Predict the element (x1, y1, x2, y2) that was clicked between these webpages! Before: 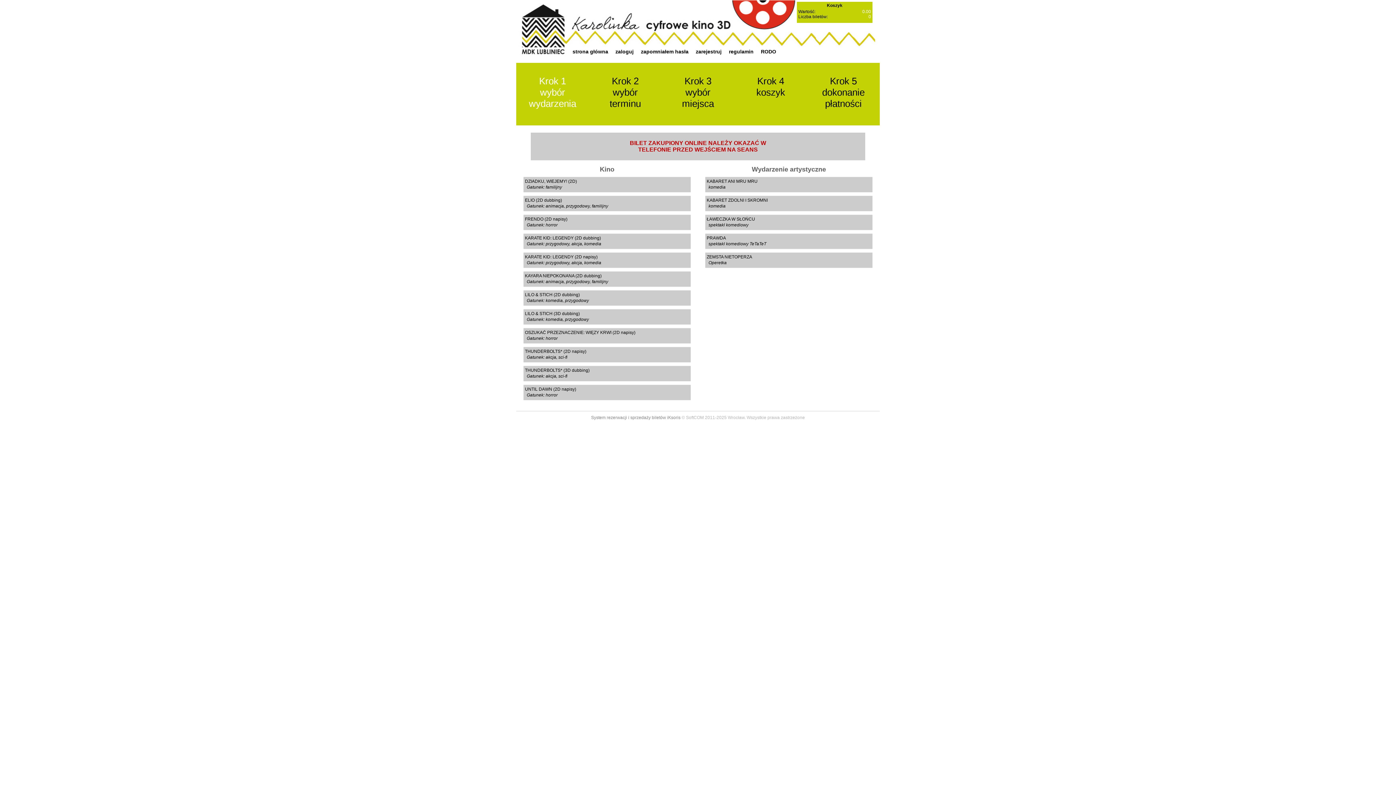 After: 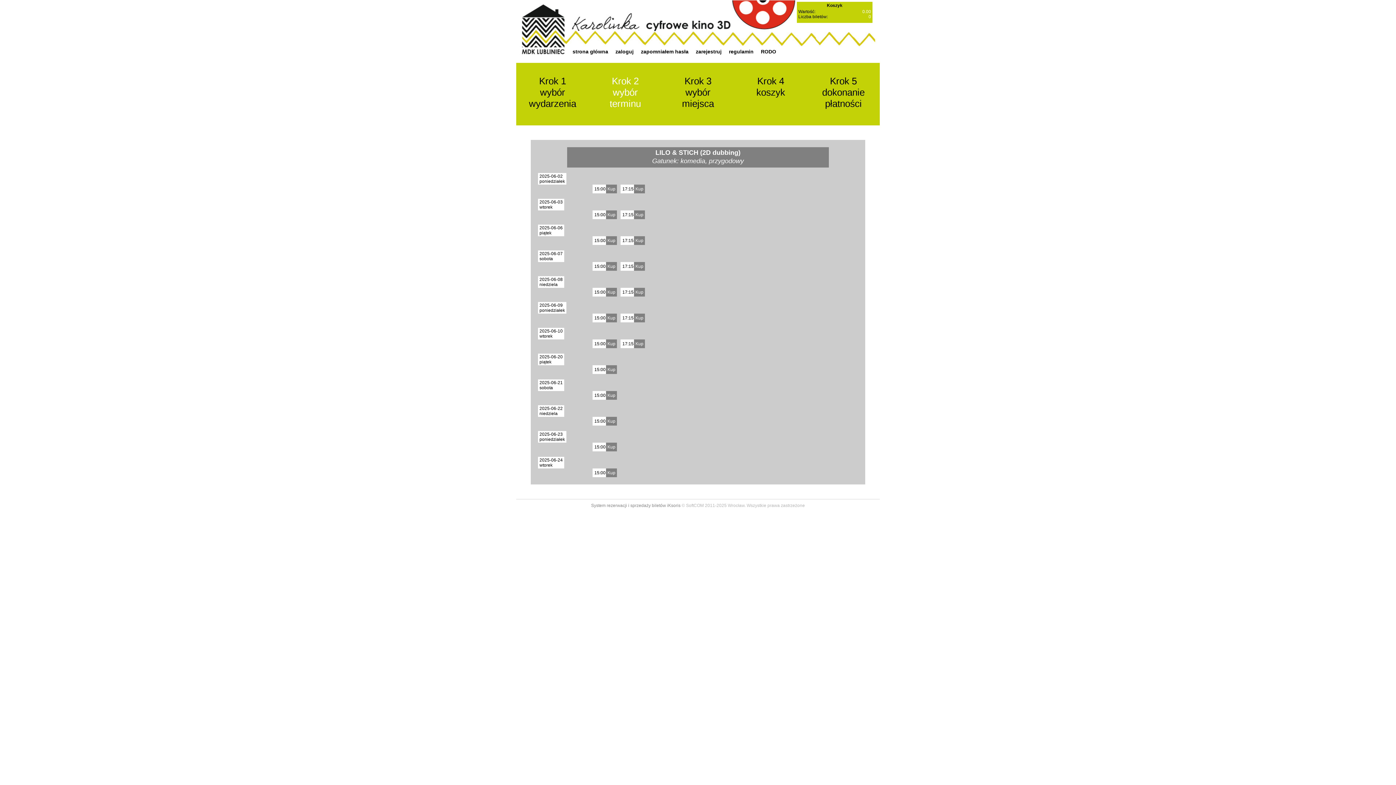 Action: label: LILO & STICH (2D dubbing)
Gatunek: komedia, przygodowy bbox: (523, 290, 690, 305)